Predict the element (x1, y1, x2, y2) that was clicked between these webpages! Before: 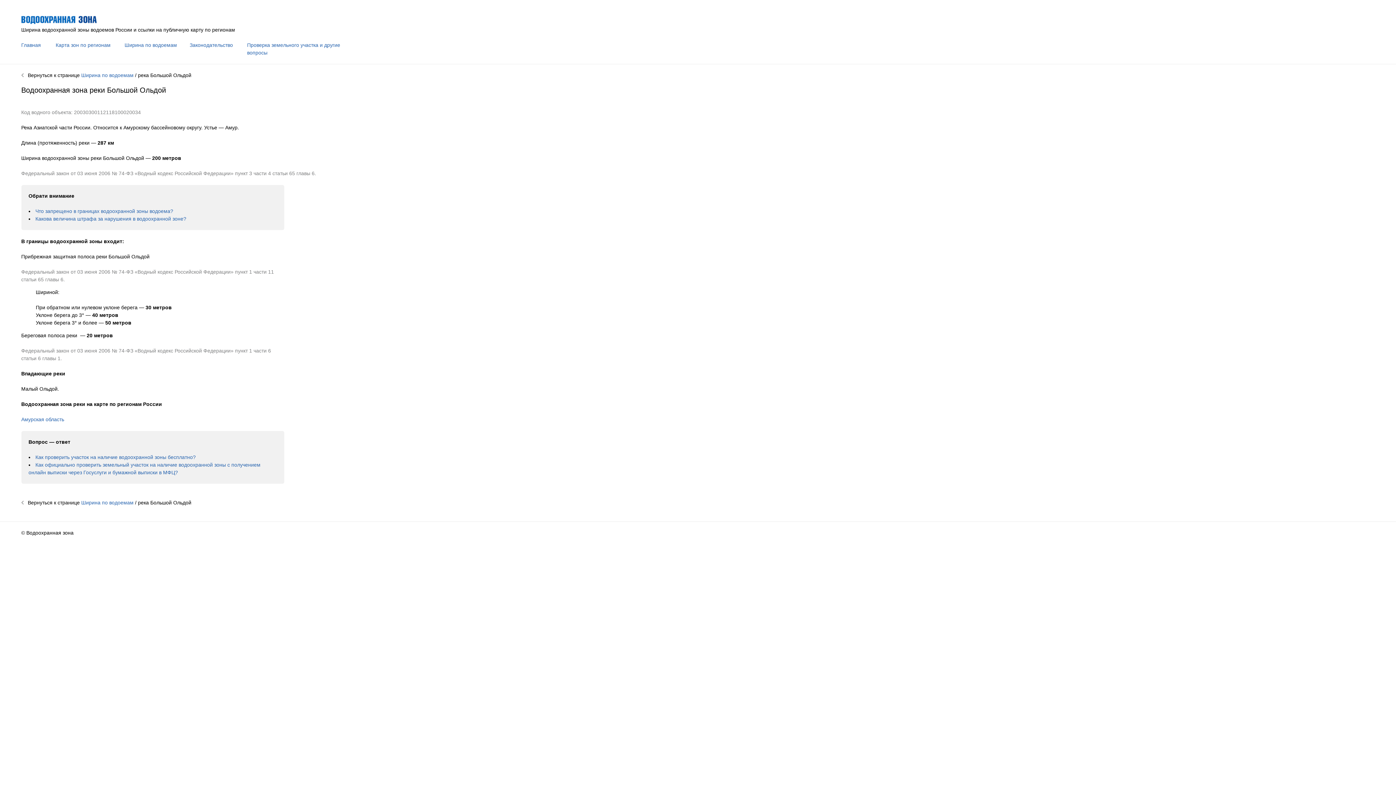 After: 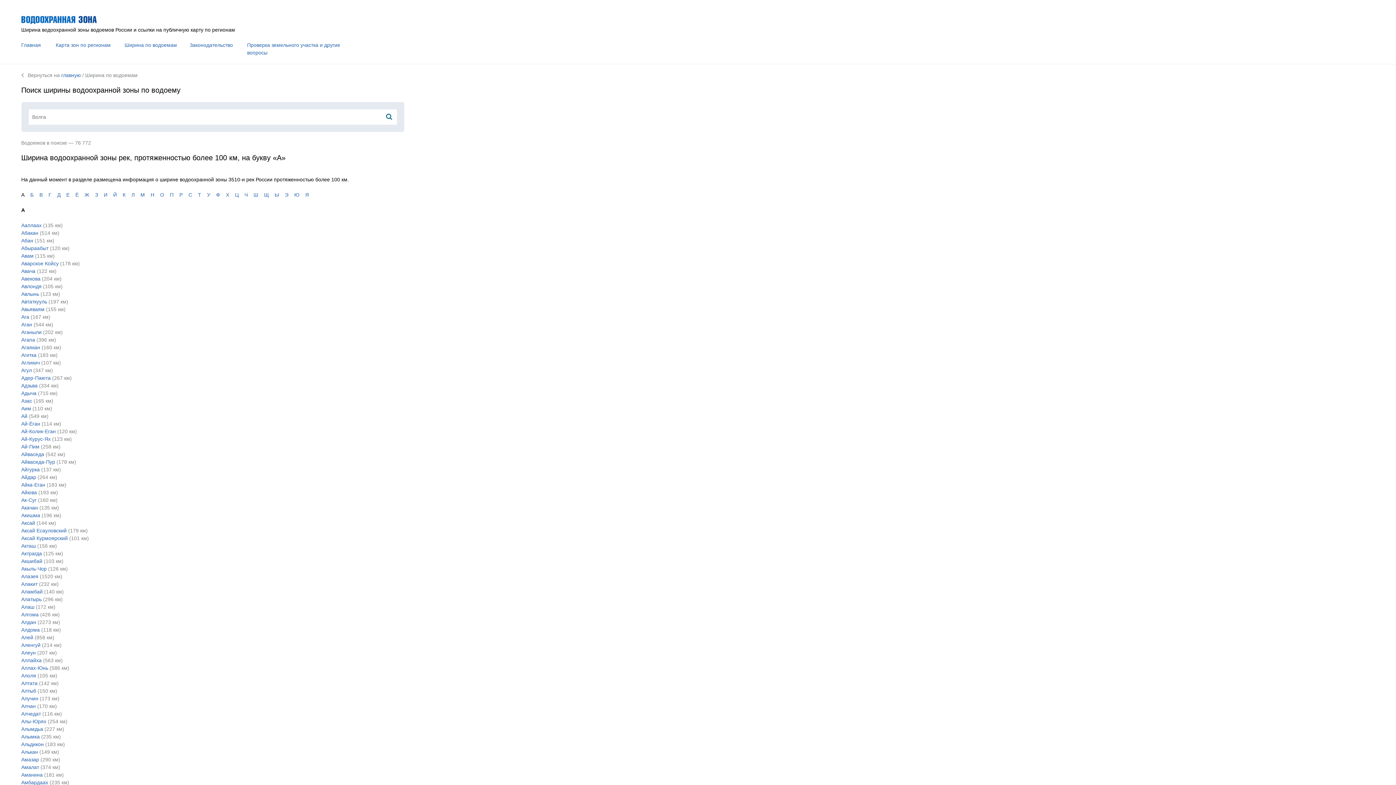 Action: bbox: (21, 72, 23, 78)